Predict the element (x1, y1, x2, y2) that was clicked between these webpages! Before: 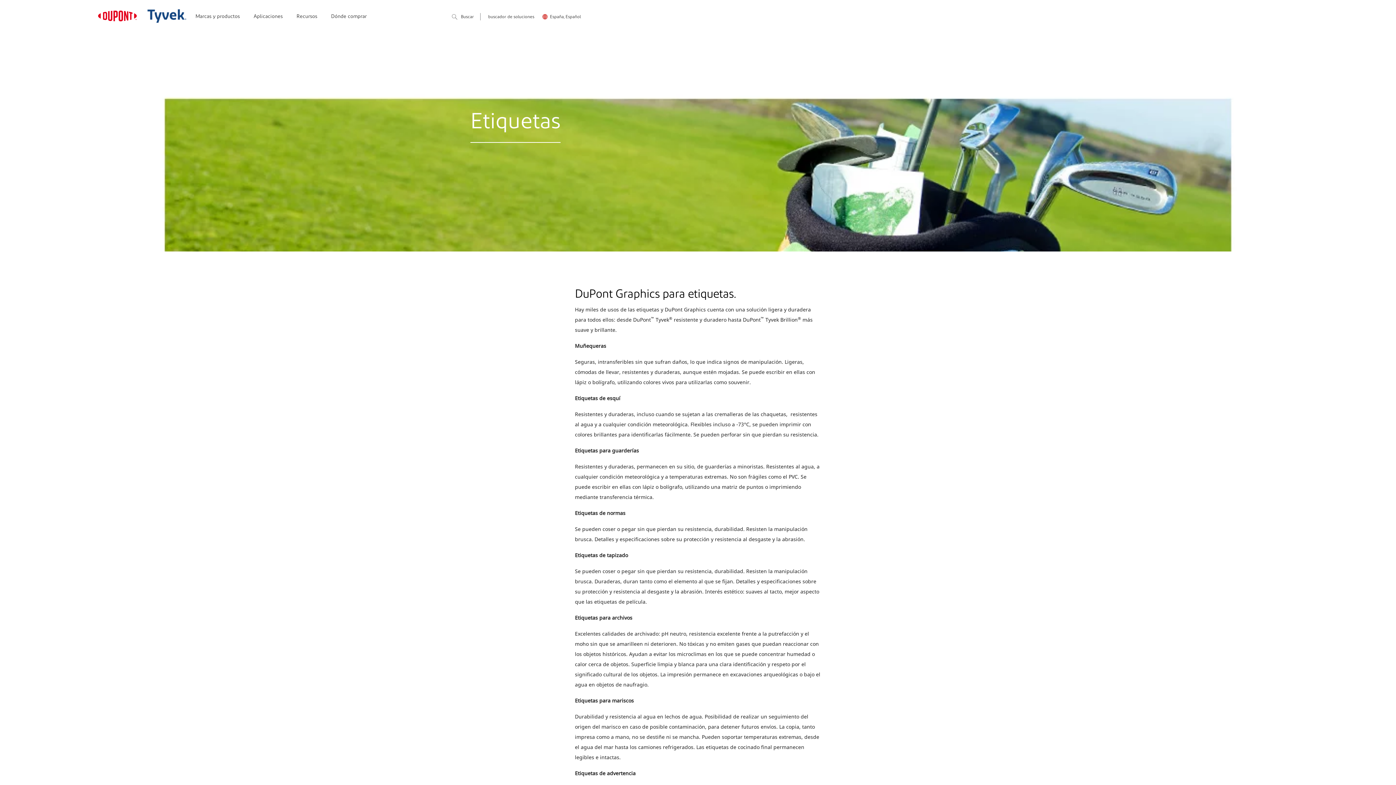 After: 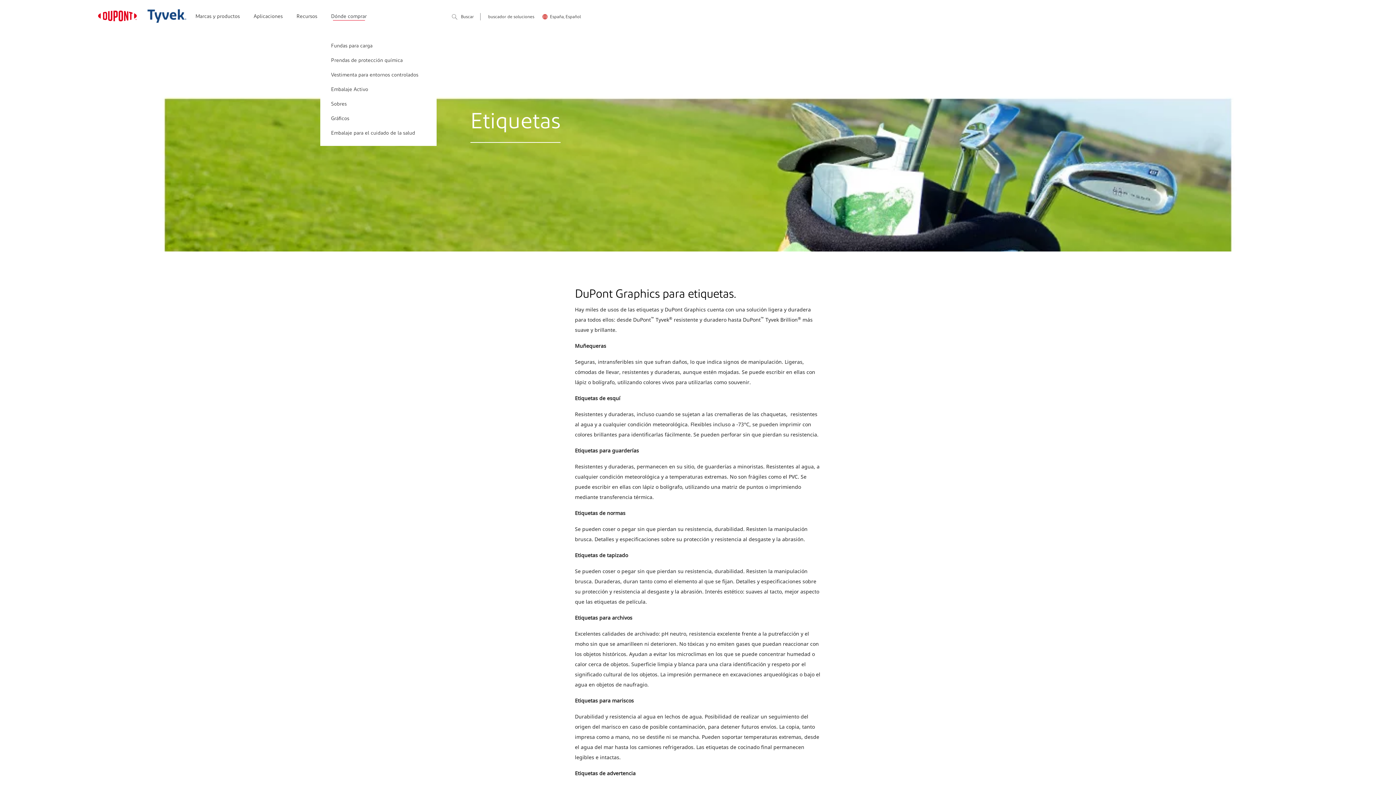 Action: bbox: (331, 13, 366, 20) label: Dónde comprar